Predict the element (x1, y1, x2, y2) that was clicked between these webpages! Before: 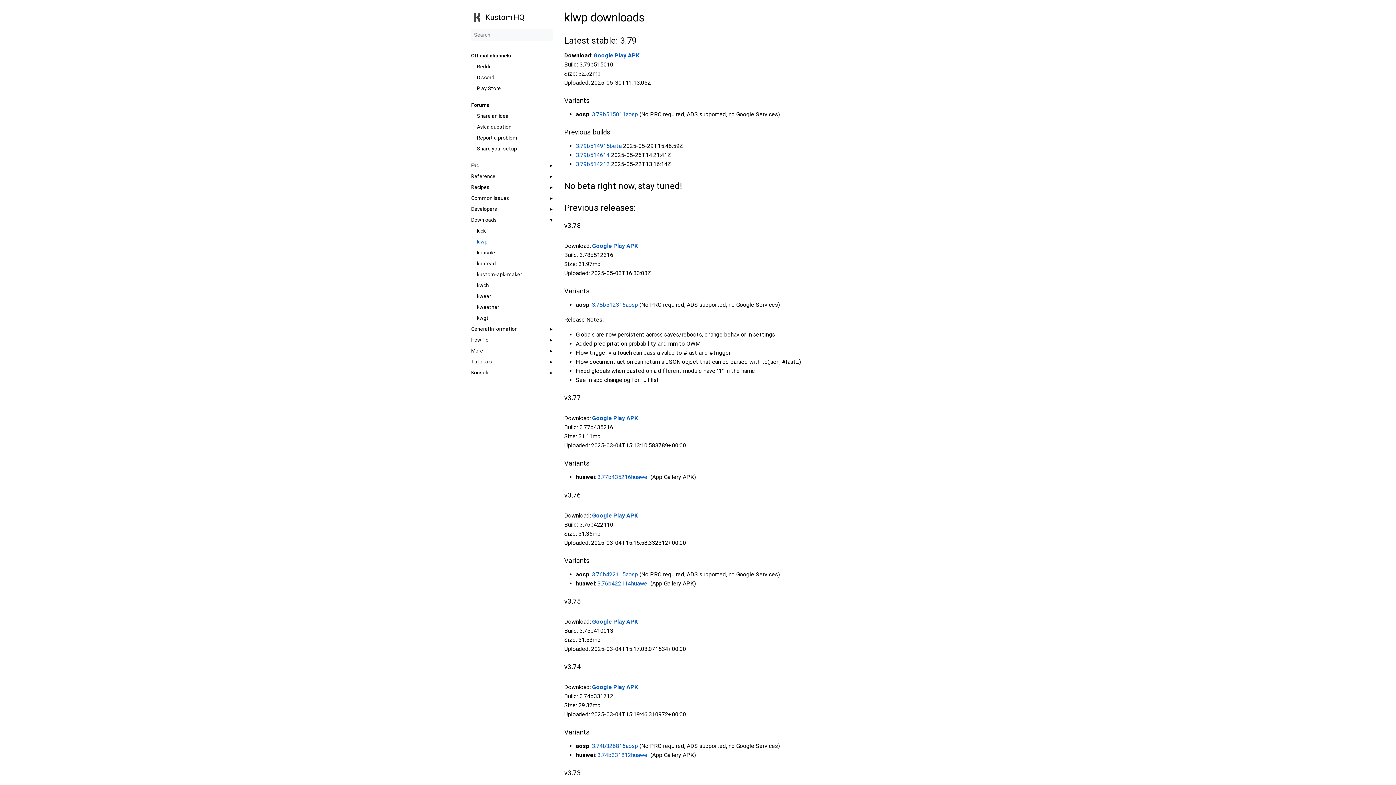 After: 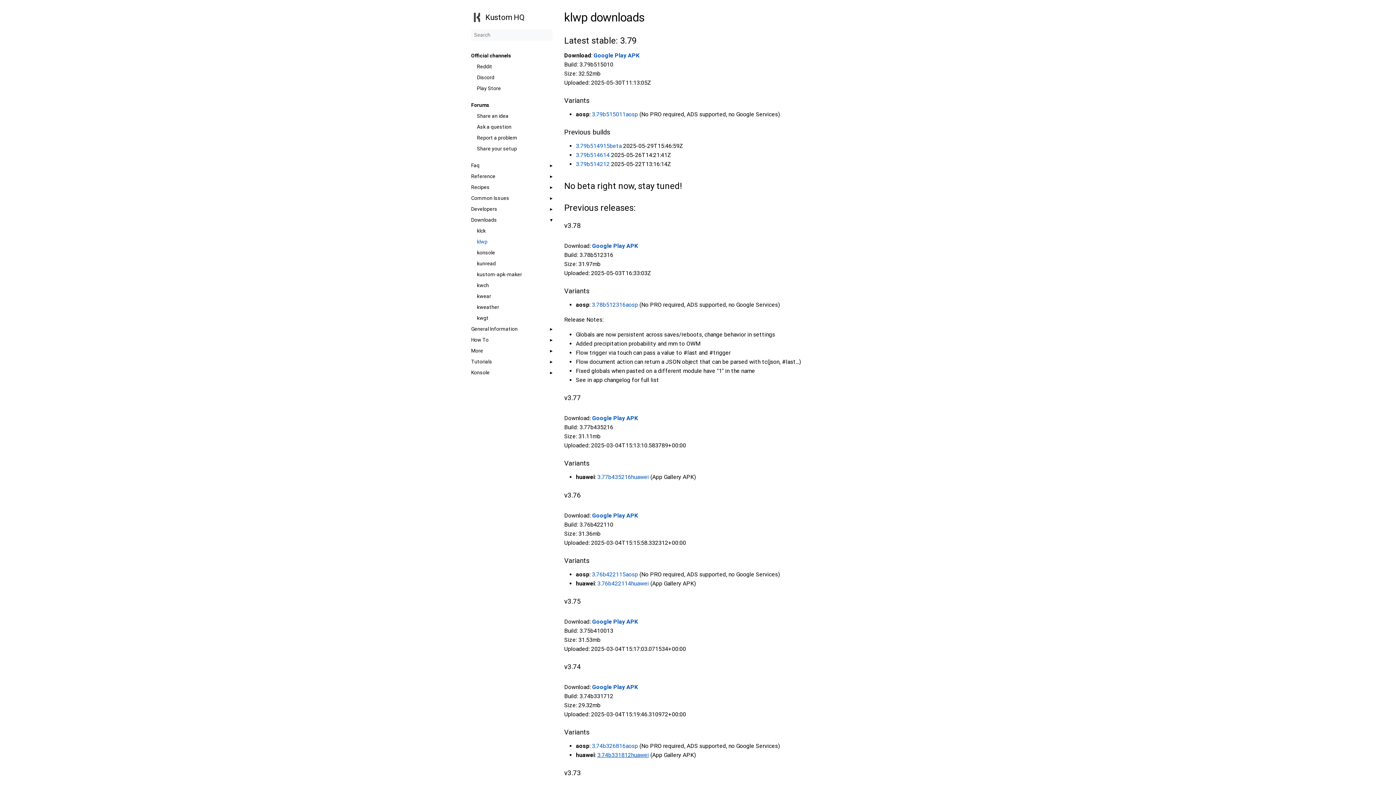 Action: bbox: (597, 751, 649, 758) label: 3.74b331812huawei